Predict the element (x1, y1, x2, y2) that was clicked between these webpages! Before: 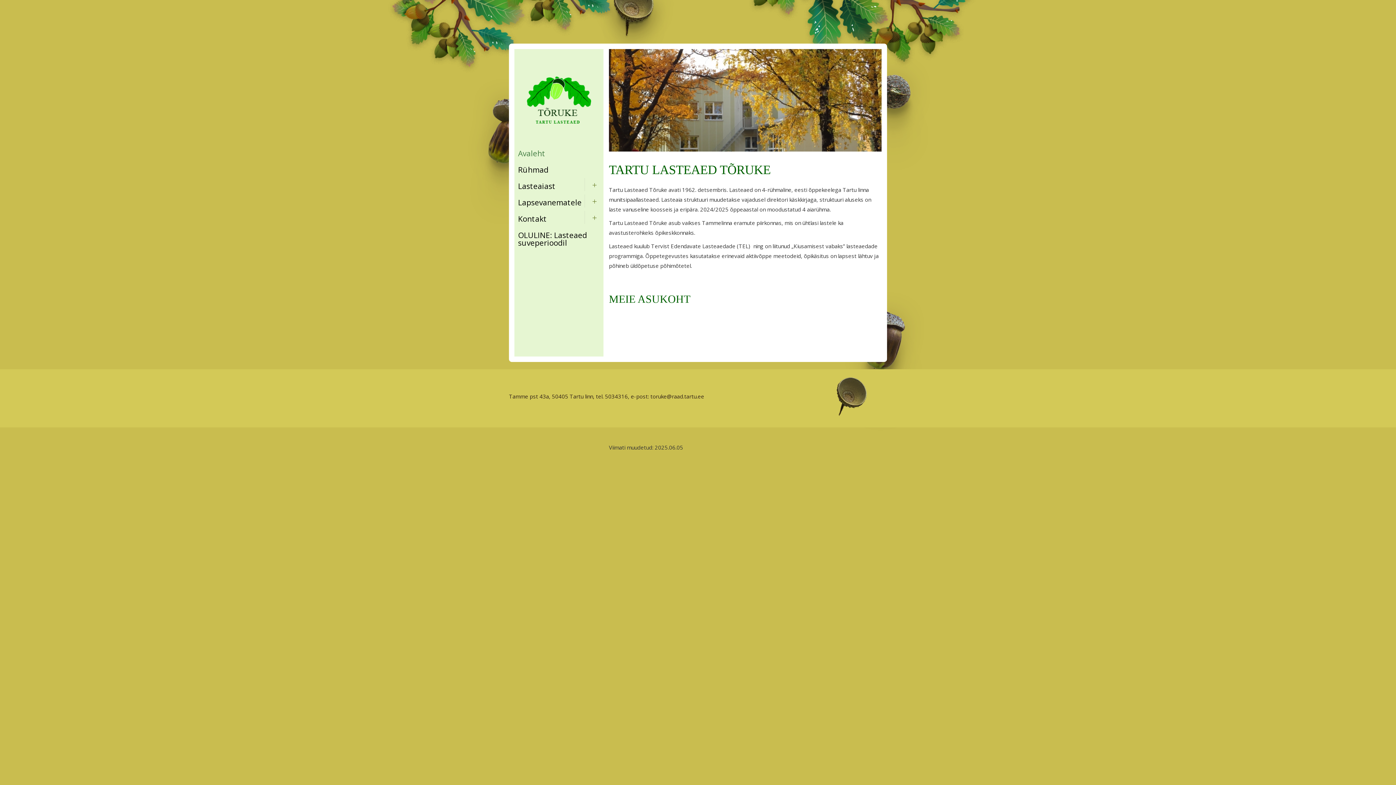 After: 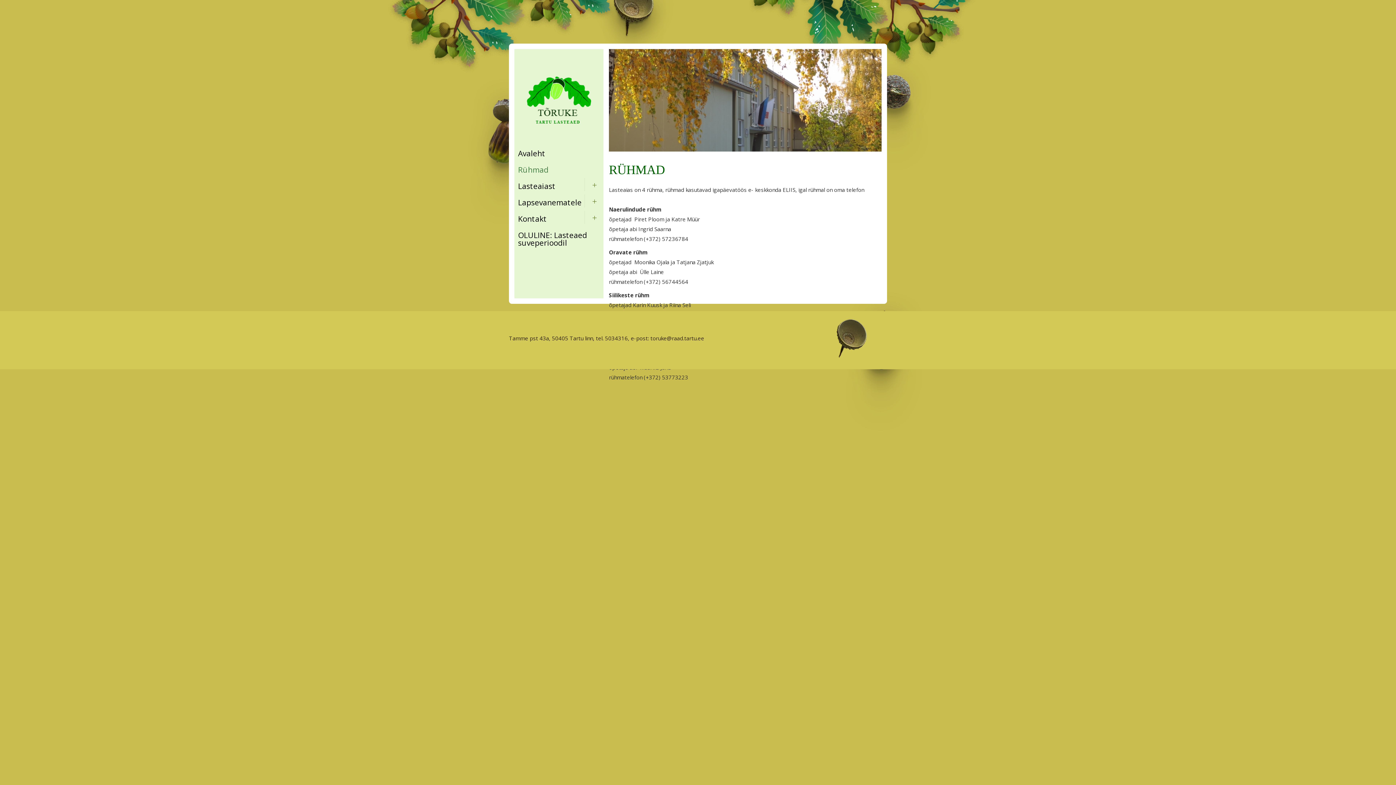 Action: bbox: (514, 161, 603, 178) label: Rühmad